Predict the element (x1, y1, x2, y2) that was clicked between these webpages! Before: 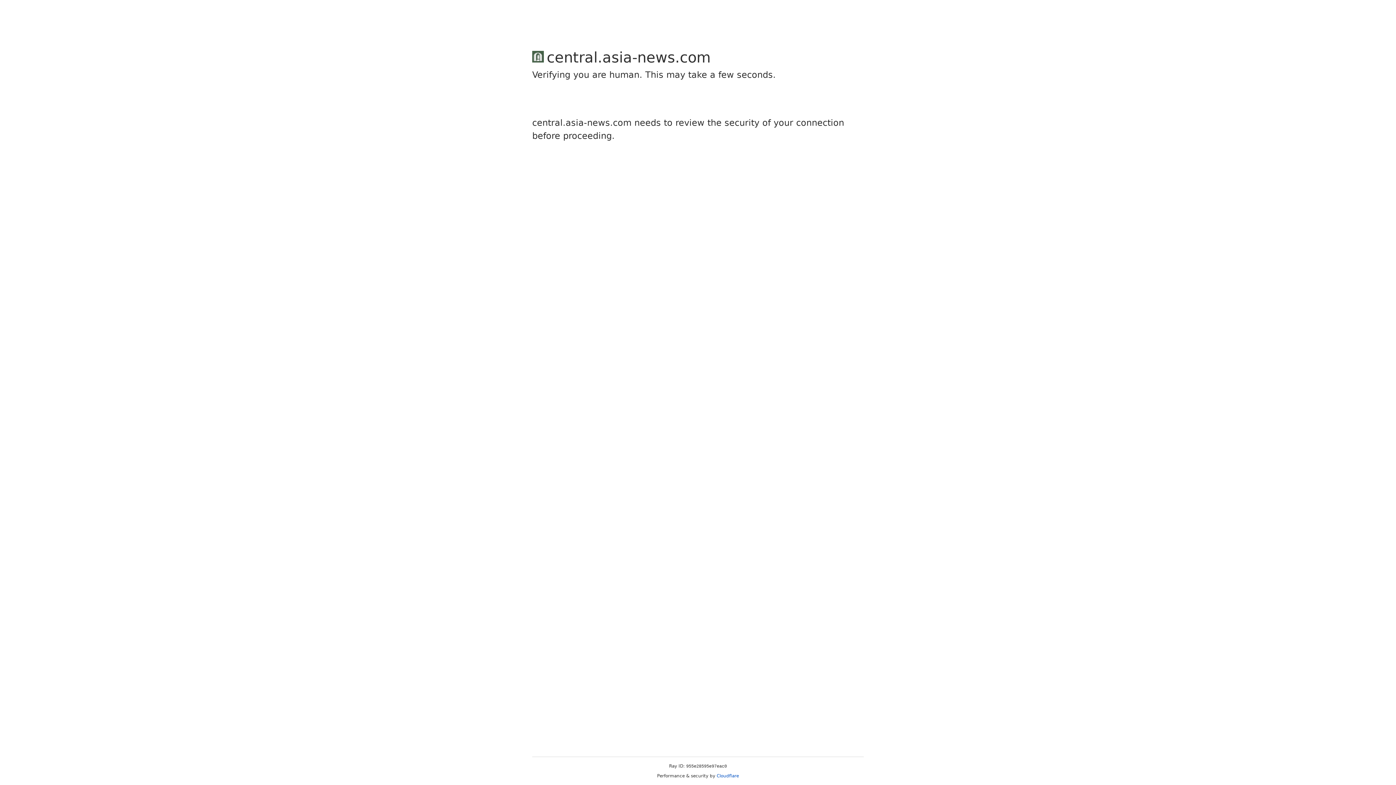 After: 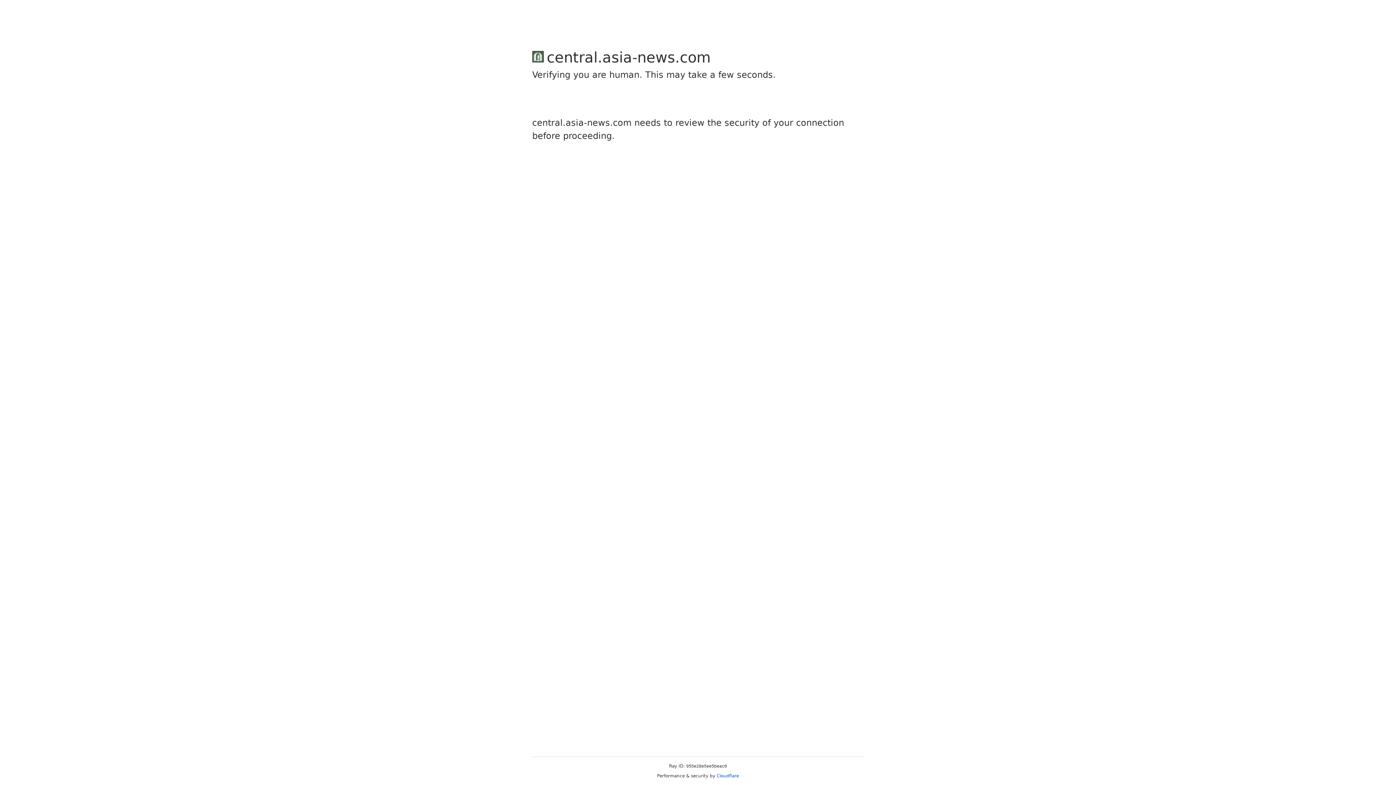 Action: label: Cloudflare bbox: (716, 773, 739, 778)